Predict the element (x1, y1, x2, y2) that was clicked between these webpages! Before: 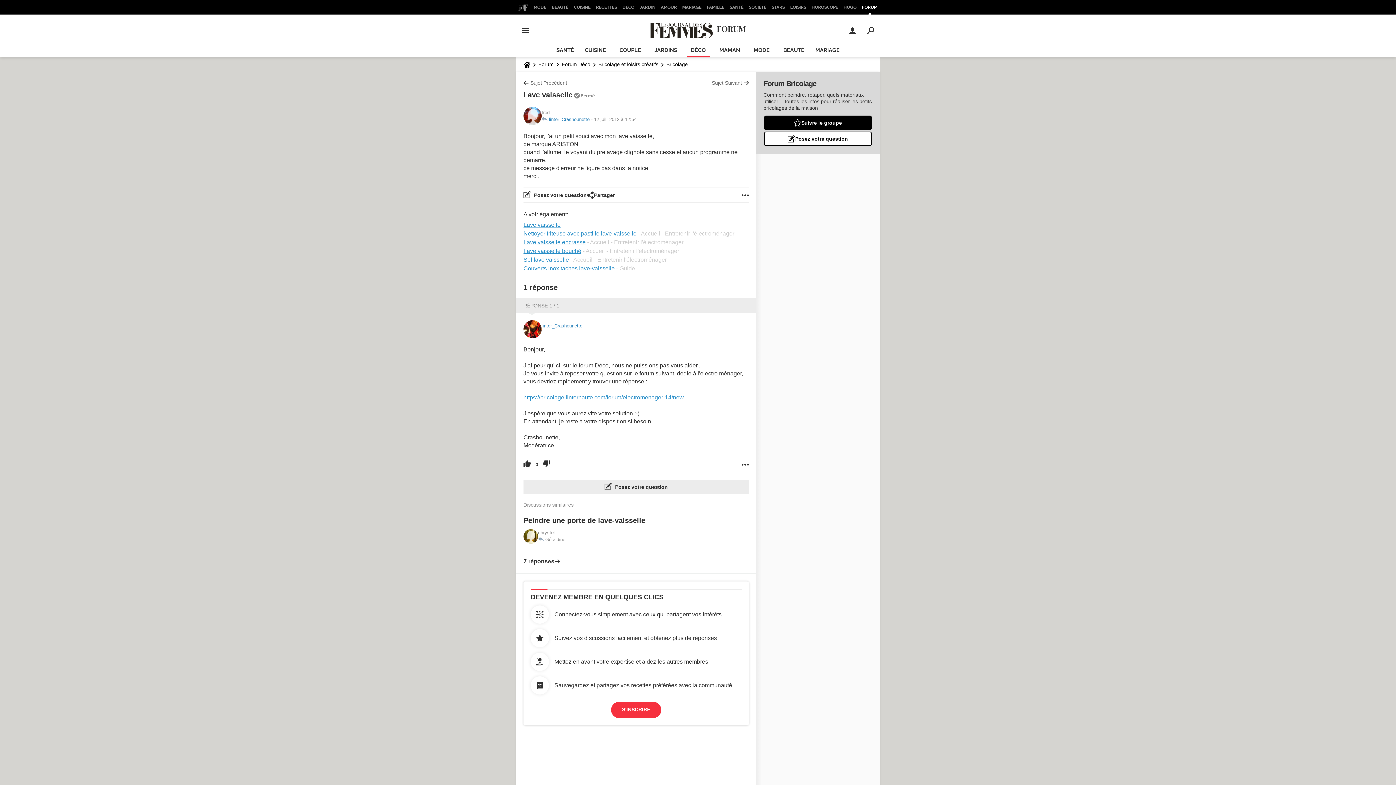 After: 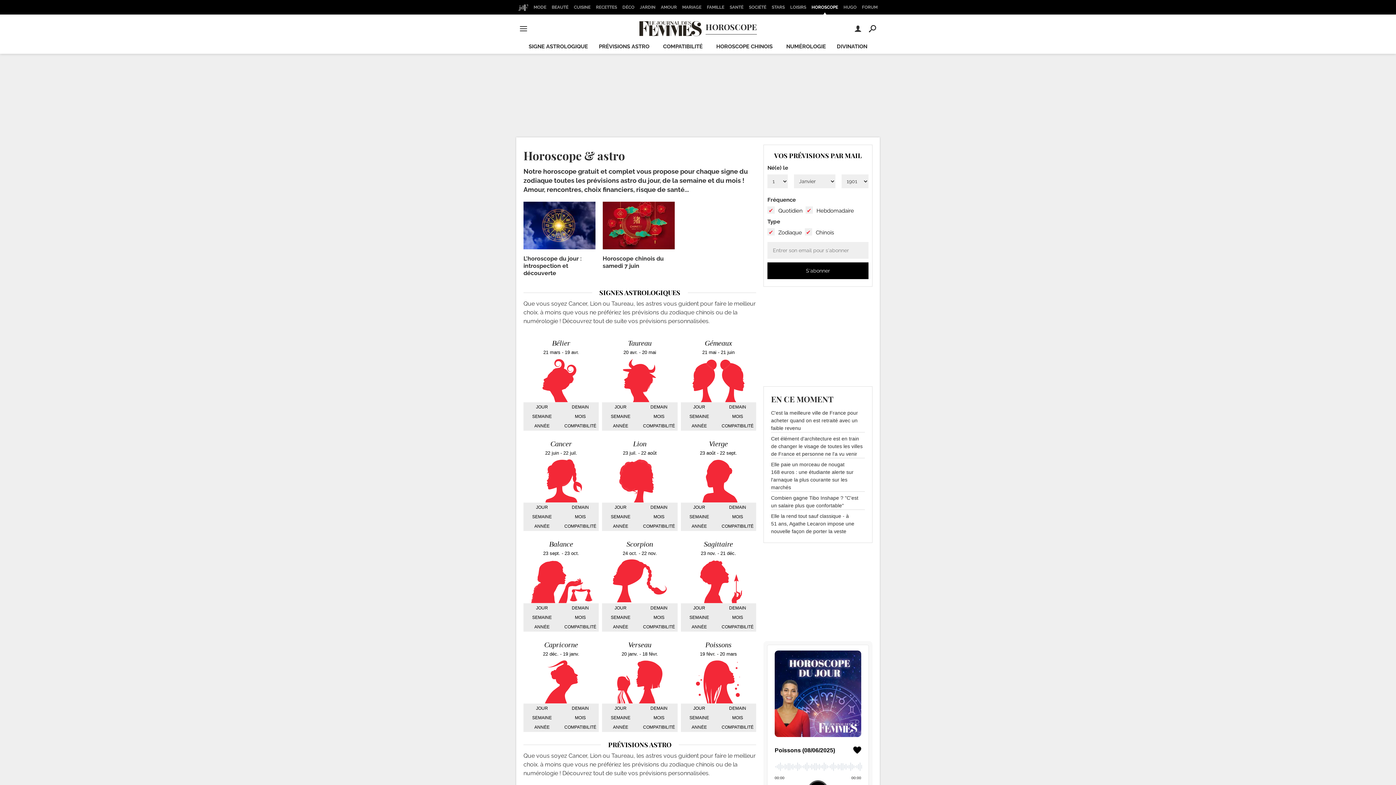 Action: bbox: (809, 0, 840, 14) label: HOROSCOPE